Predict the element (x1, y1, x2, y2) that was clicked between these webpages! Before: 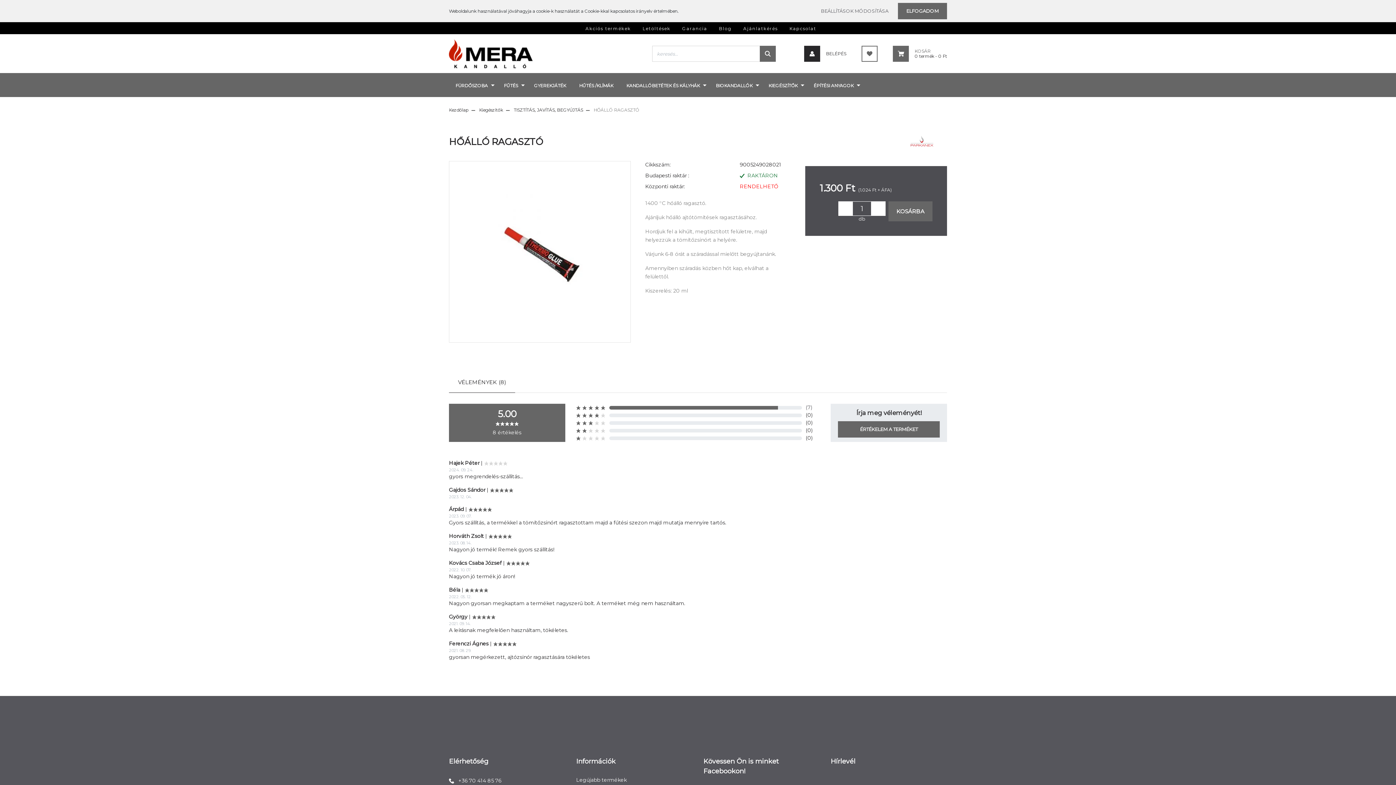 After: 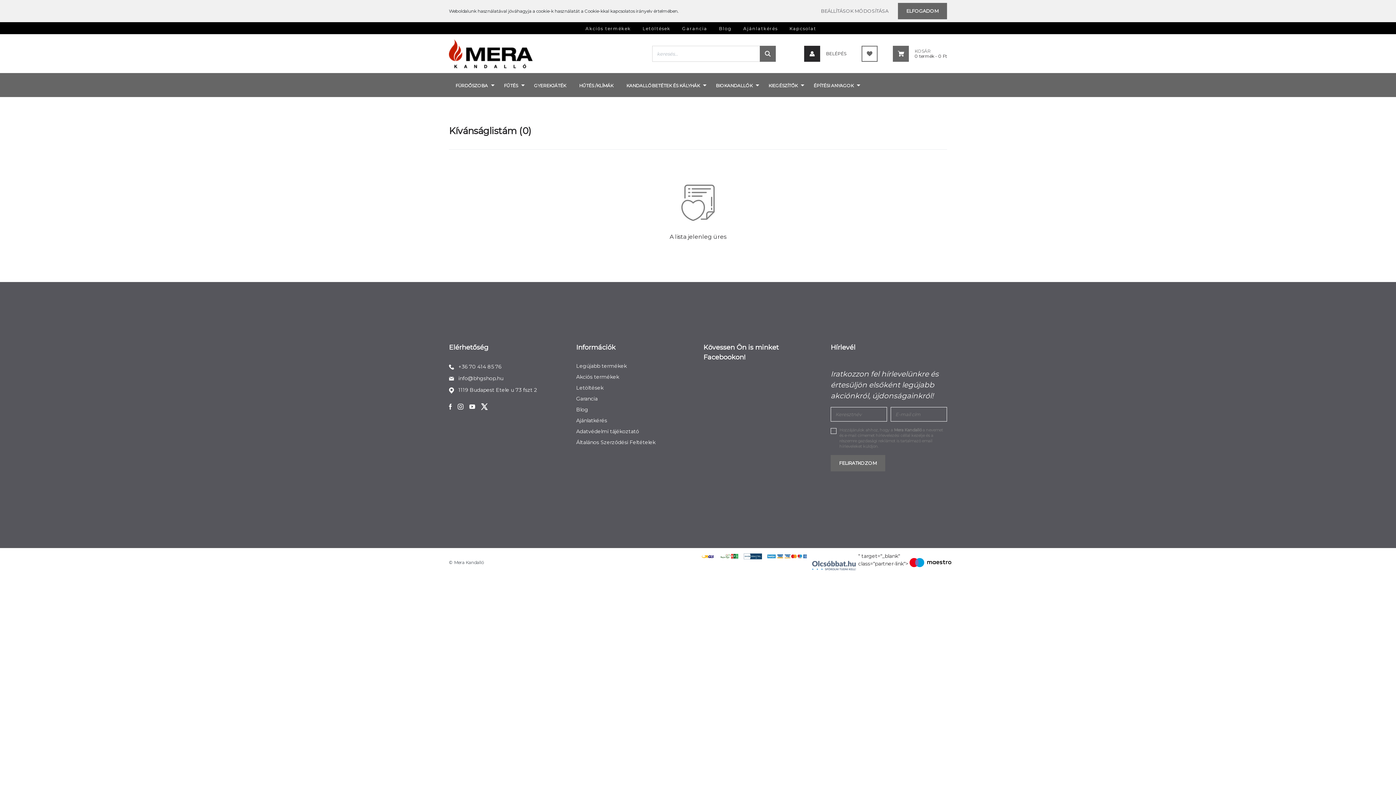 Action: bbox: (861, 42, 877, 64)